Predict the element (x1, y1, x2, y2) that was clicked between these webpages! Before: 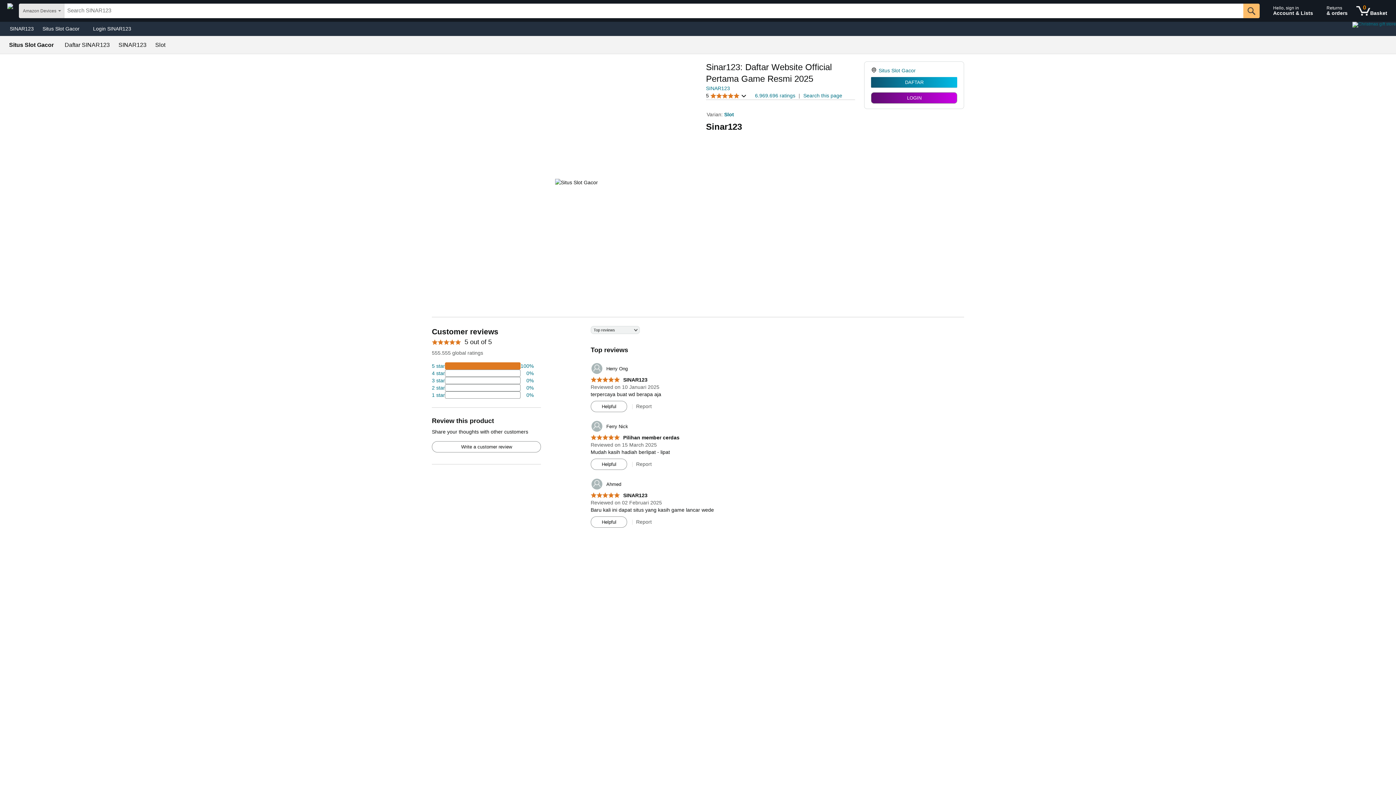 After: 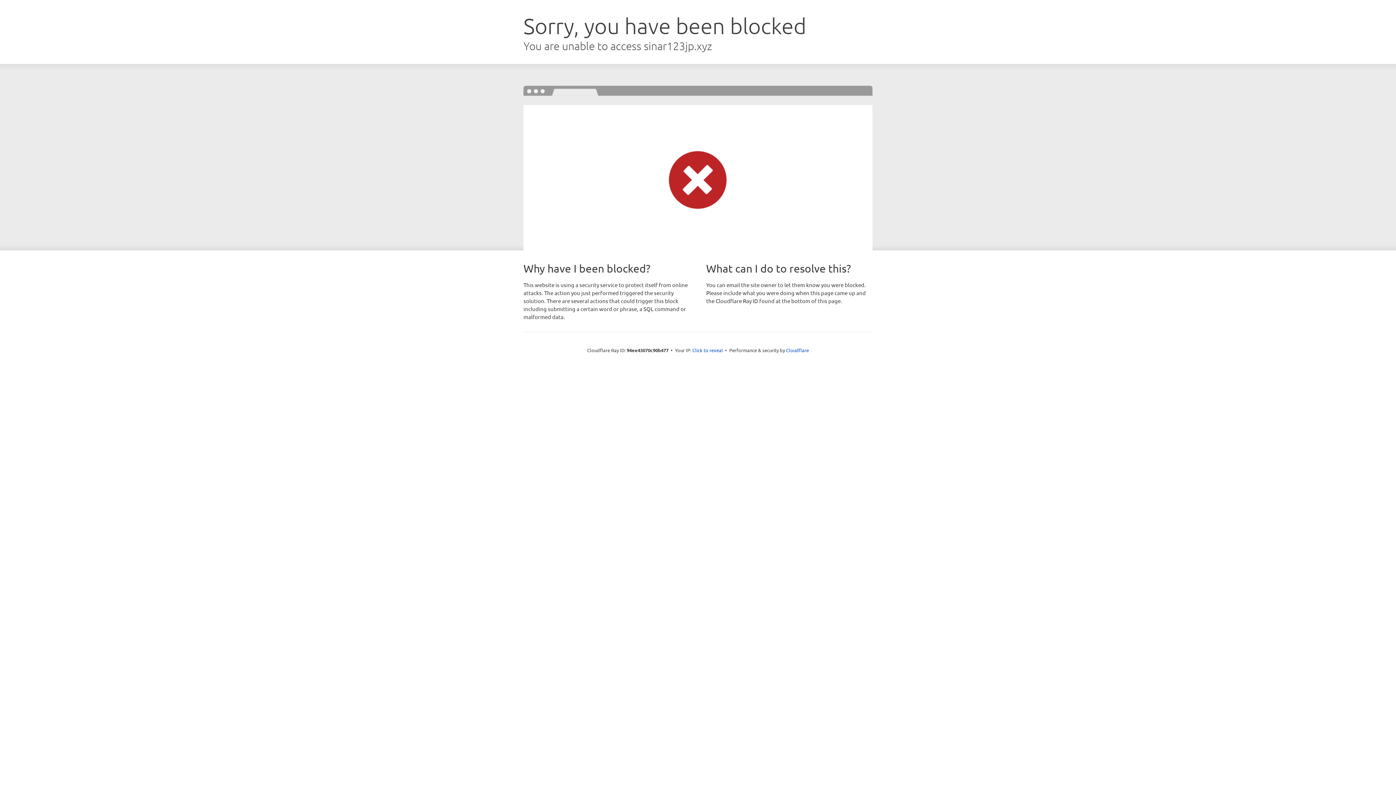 Action: bbox: (1270, 1, 1321, 20) label: Hello, sign in
Account & Lists